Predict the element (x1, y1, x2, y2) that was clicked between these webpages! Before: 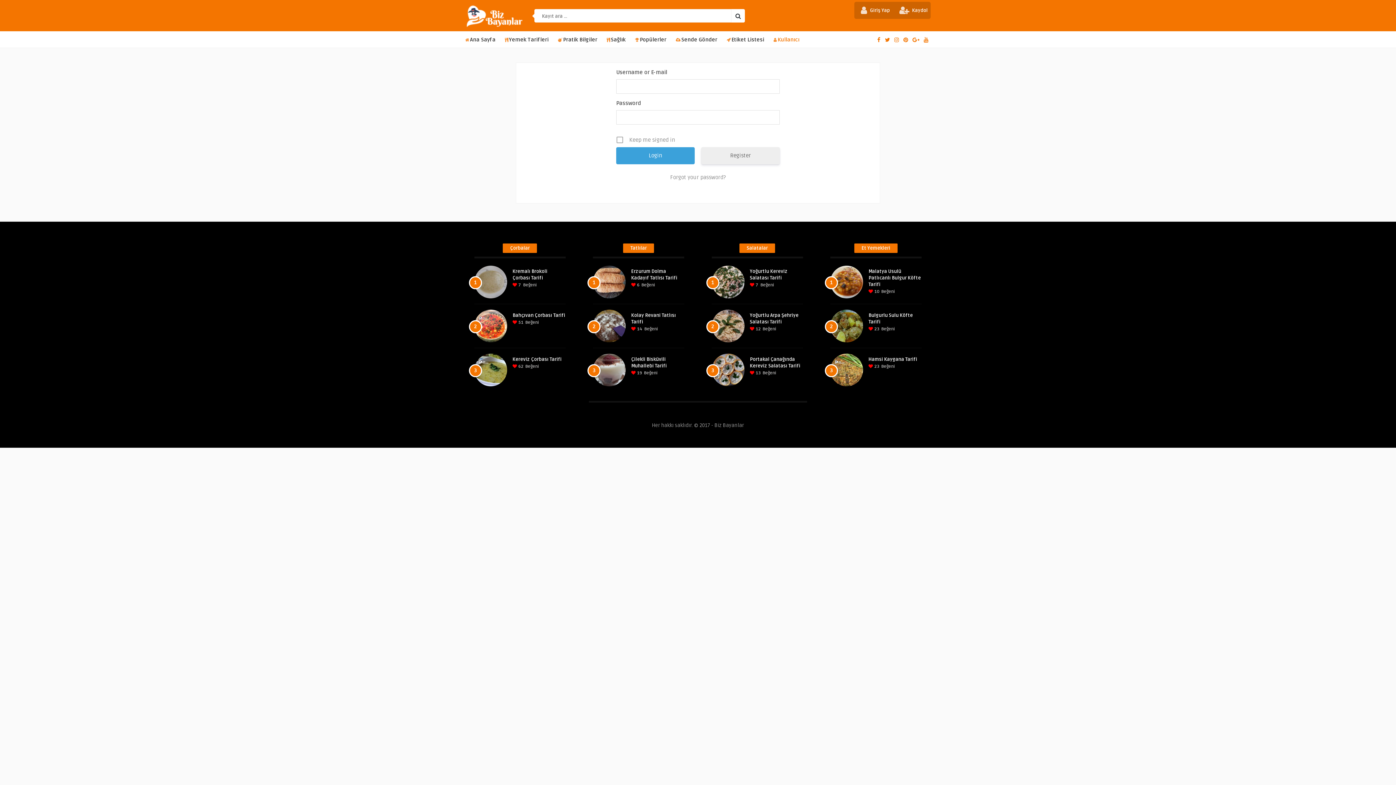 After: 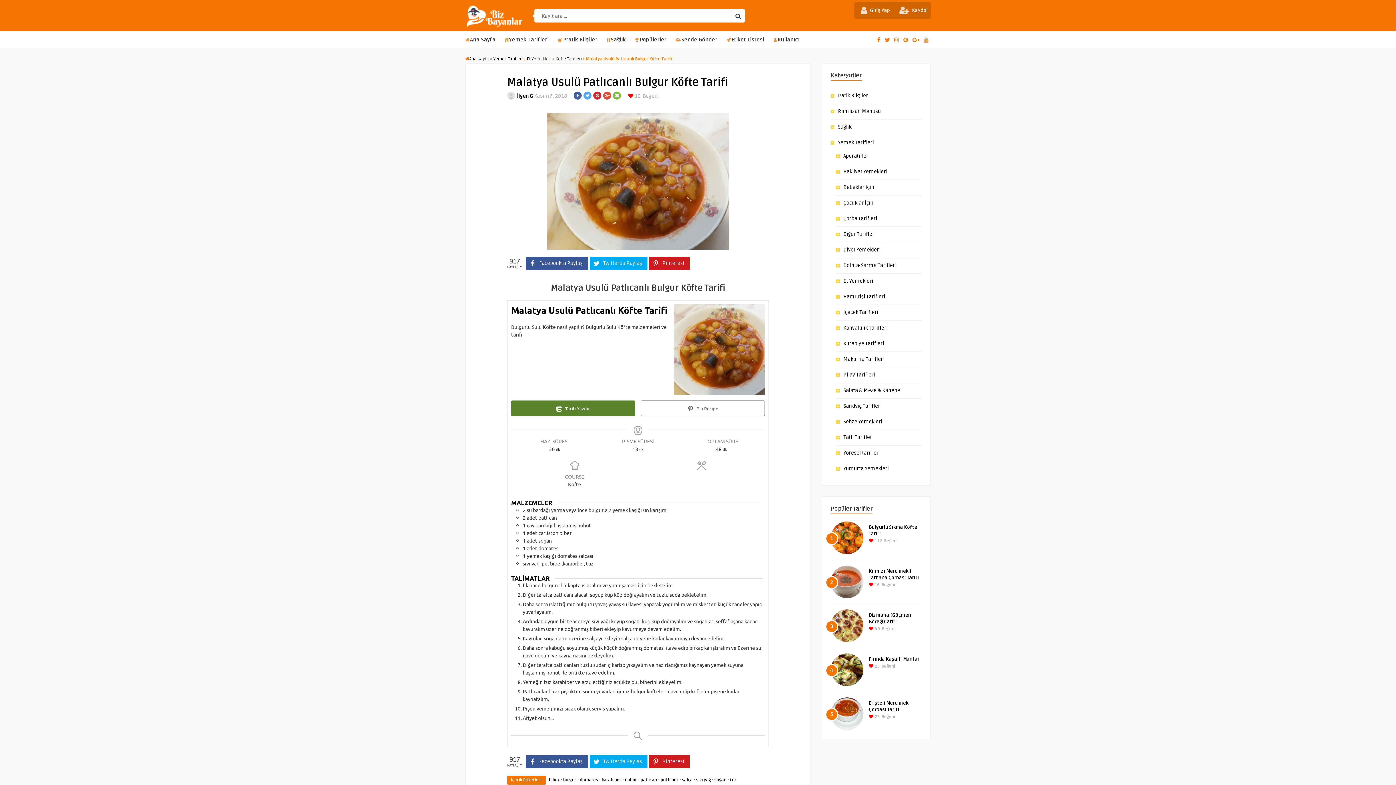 Action: label: Malatya Usulü Patlıcanlı Bulgur Köfte Tarifi bbox: (868, 268, 921, 287)